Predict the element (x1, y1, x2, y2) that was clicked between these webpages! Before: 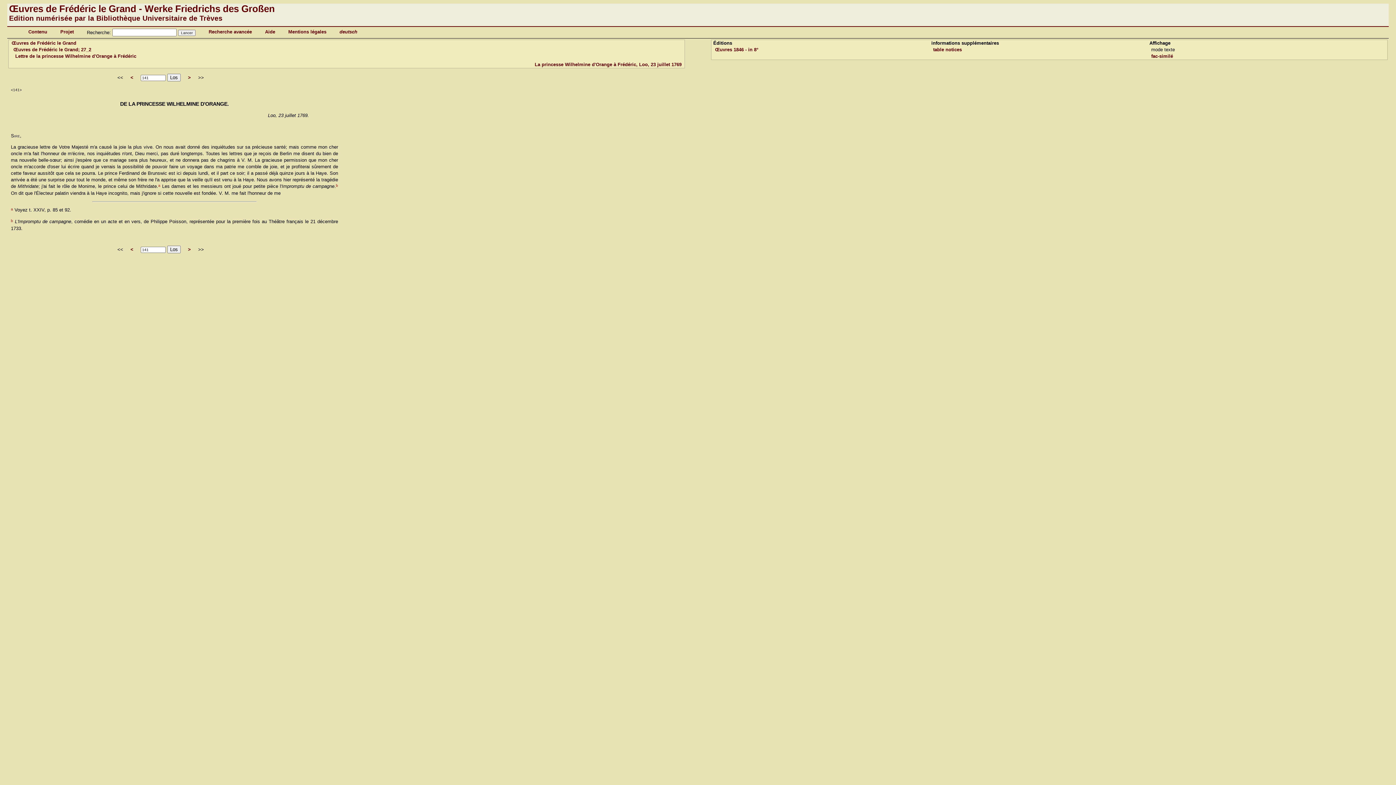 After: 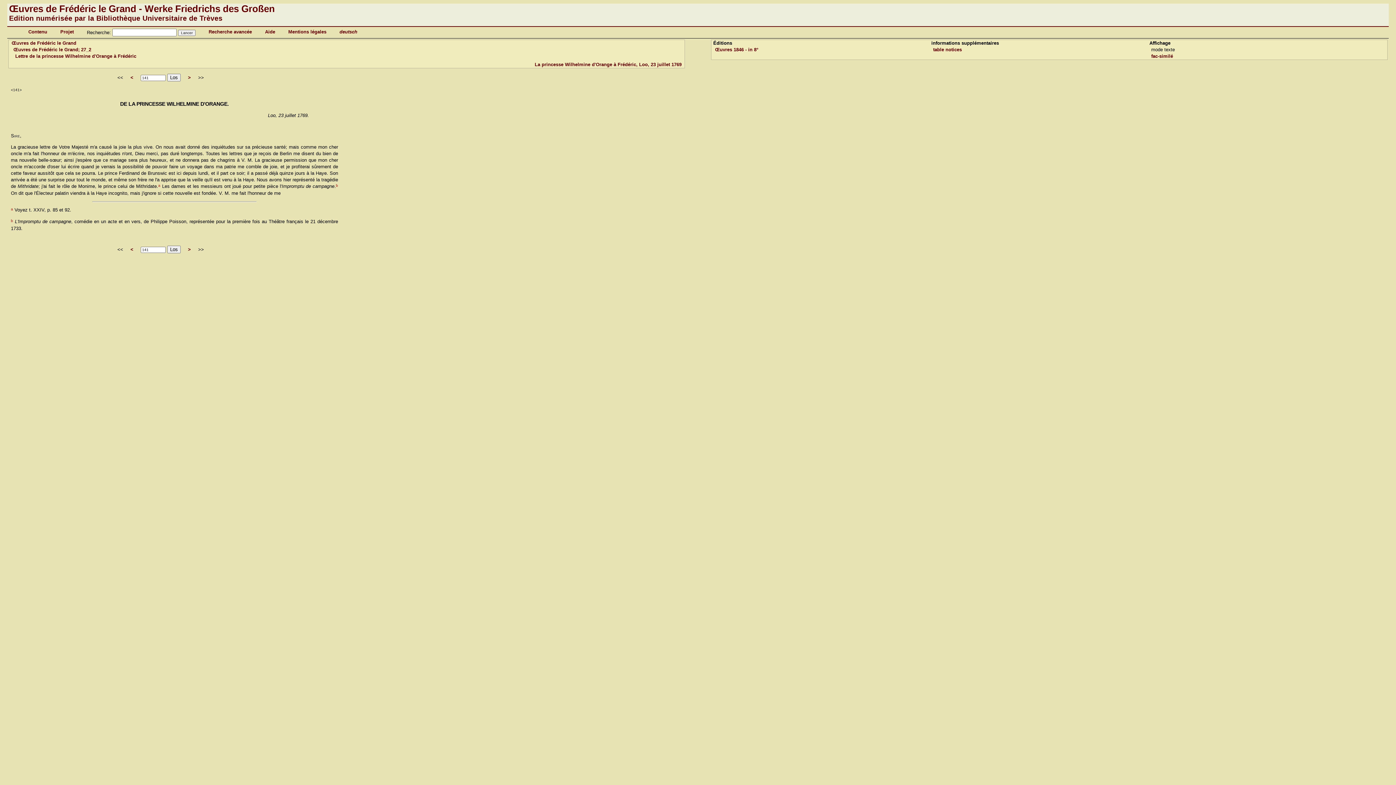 Action: bbox: (167, 73, 180, 81) label: Los